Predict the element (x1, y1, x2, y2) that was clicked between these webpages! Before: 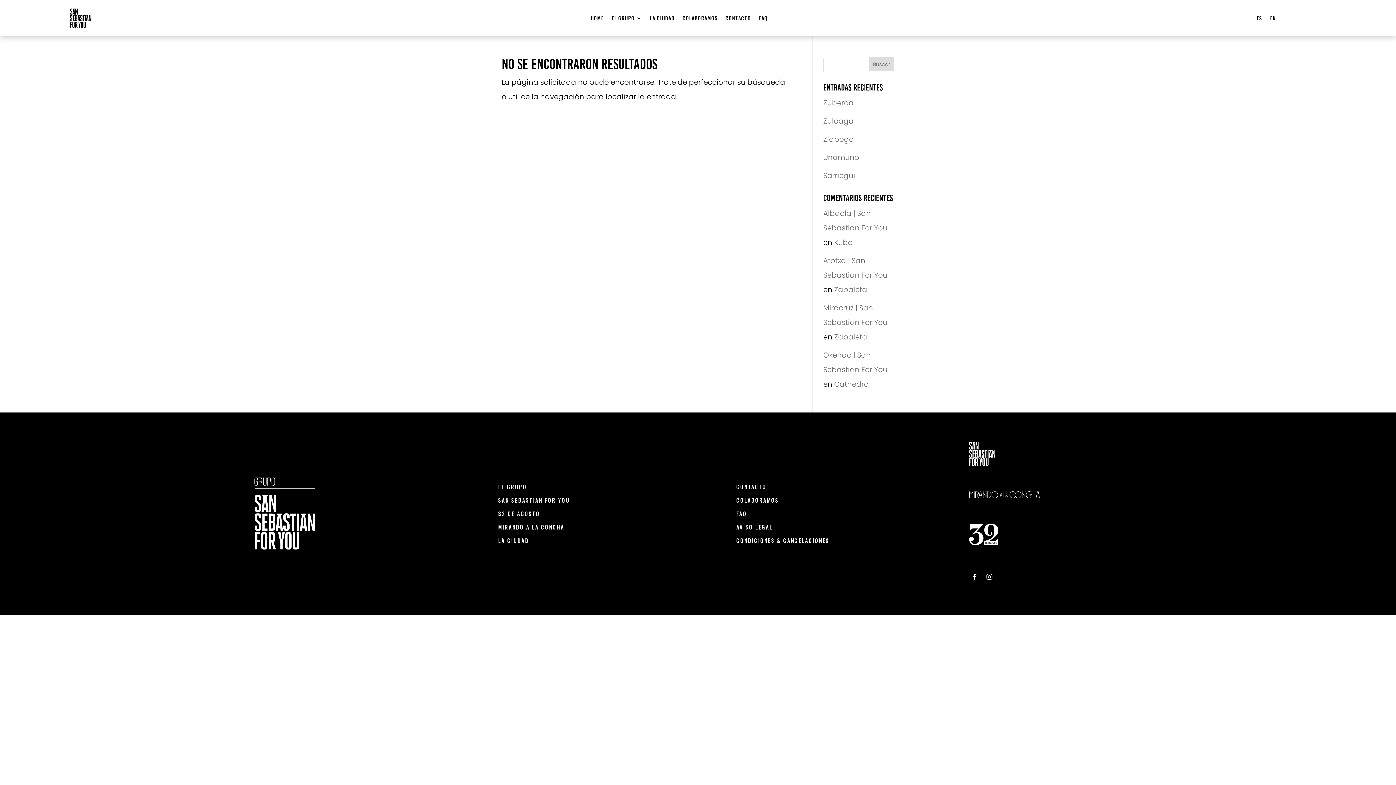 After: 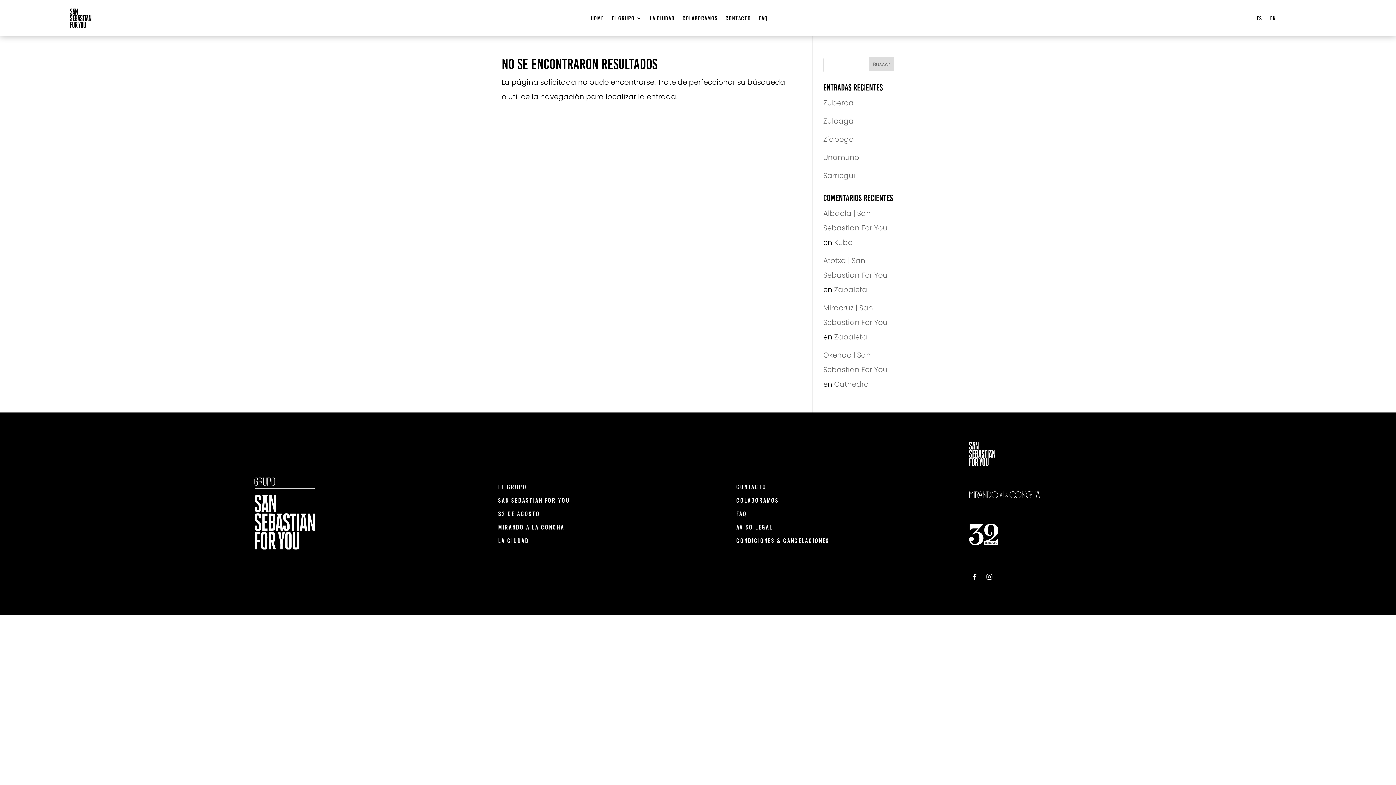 Action: label: MIRANDO A LA CONCHA bbox: (498, 523, 564, 534)